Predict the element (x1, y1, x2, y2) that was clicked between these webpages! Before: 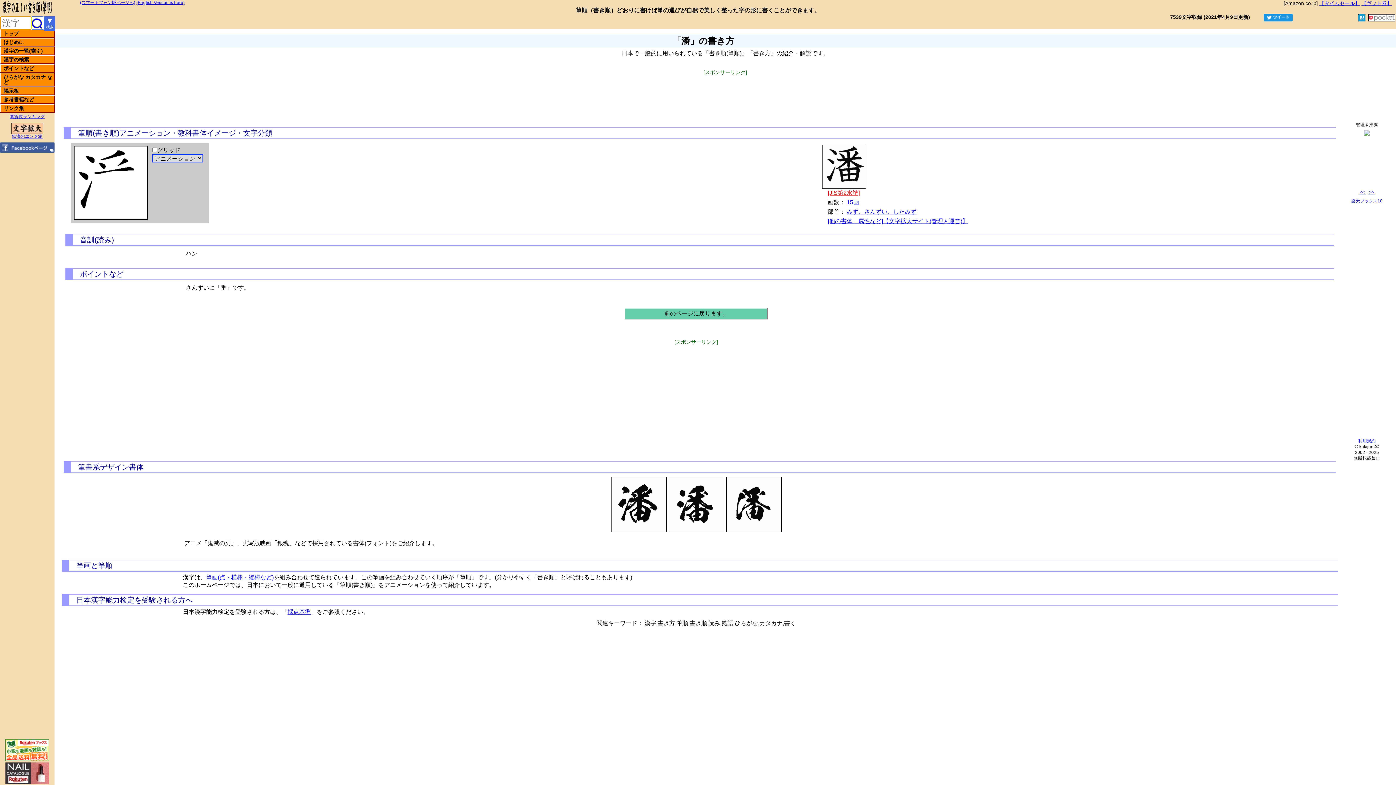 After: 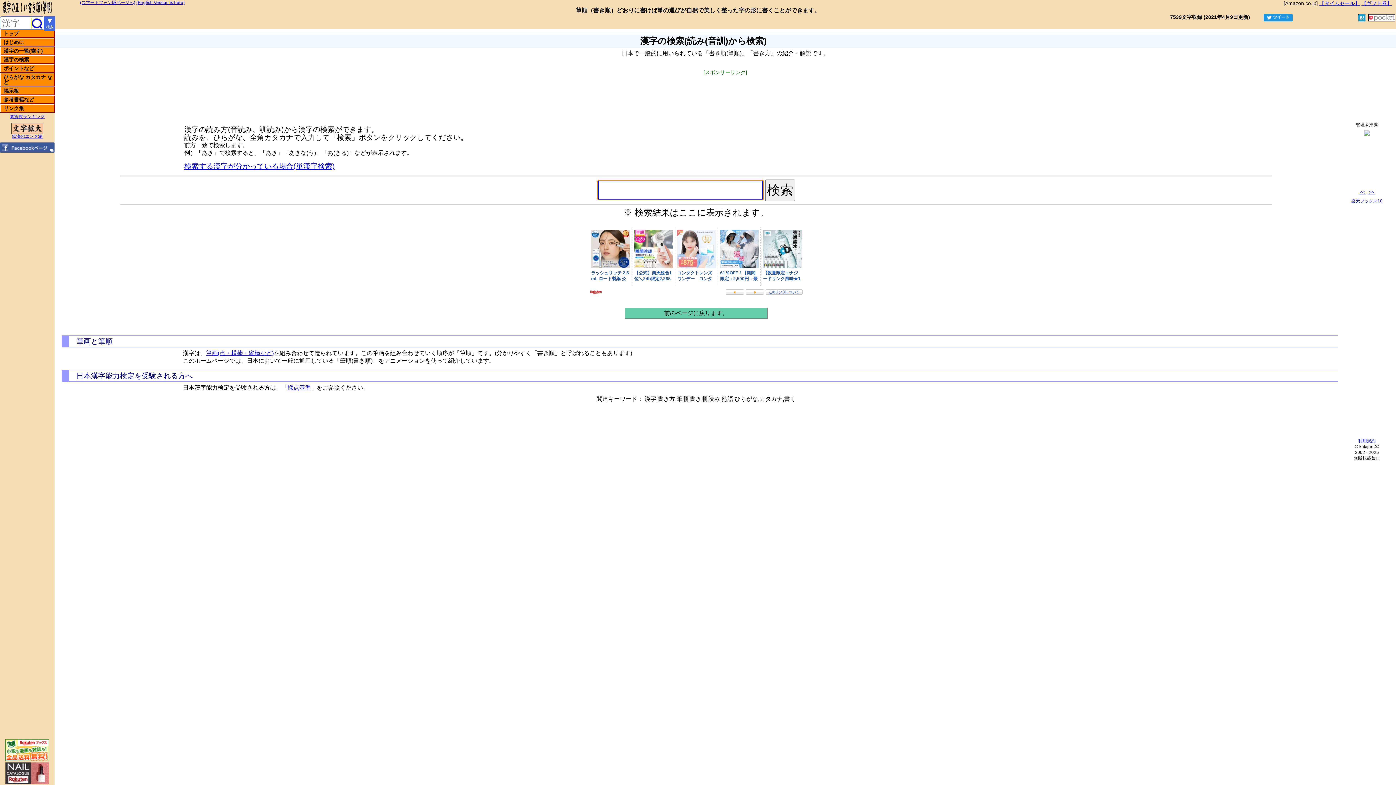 Action: bbox: (0, 55, 54, 64) label: 漢字の検索